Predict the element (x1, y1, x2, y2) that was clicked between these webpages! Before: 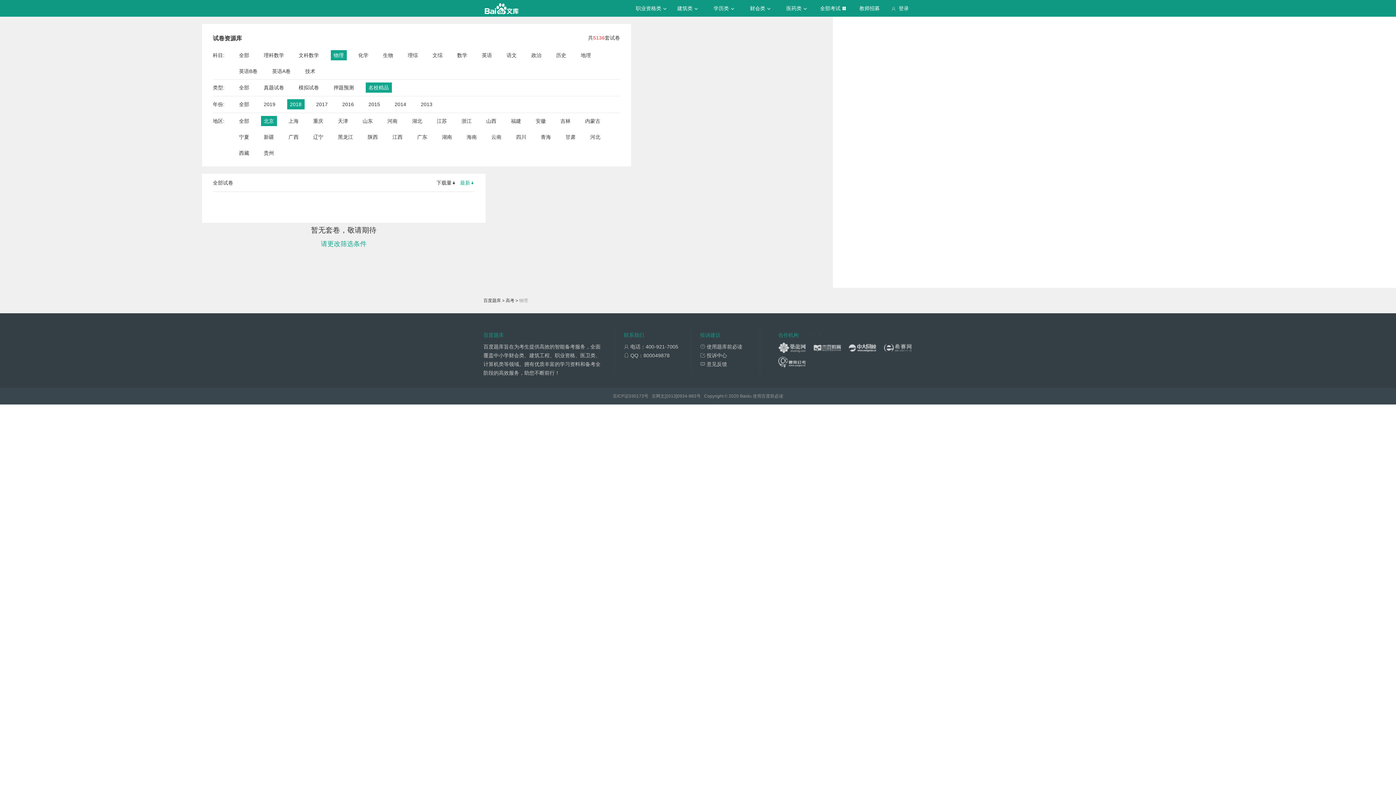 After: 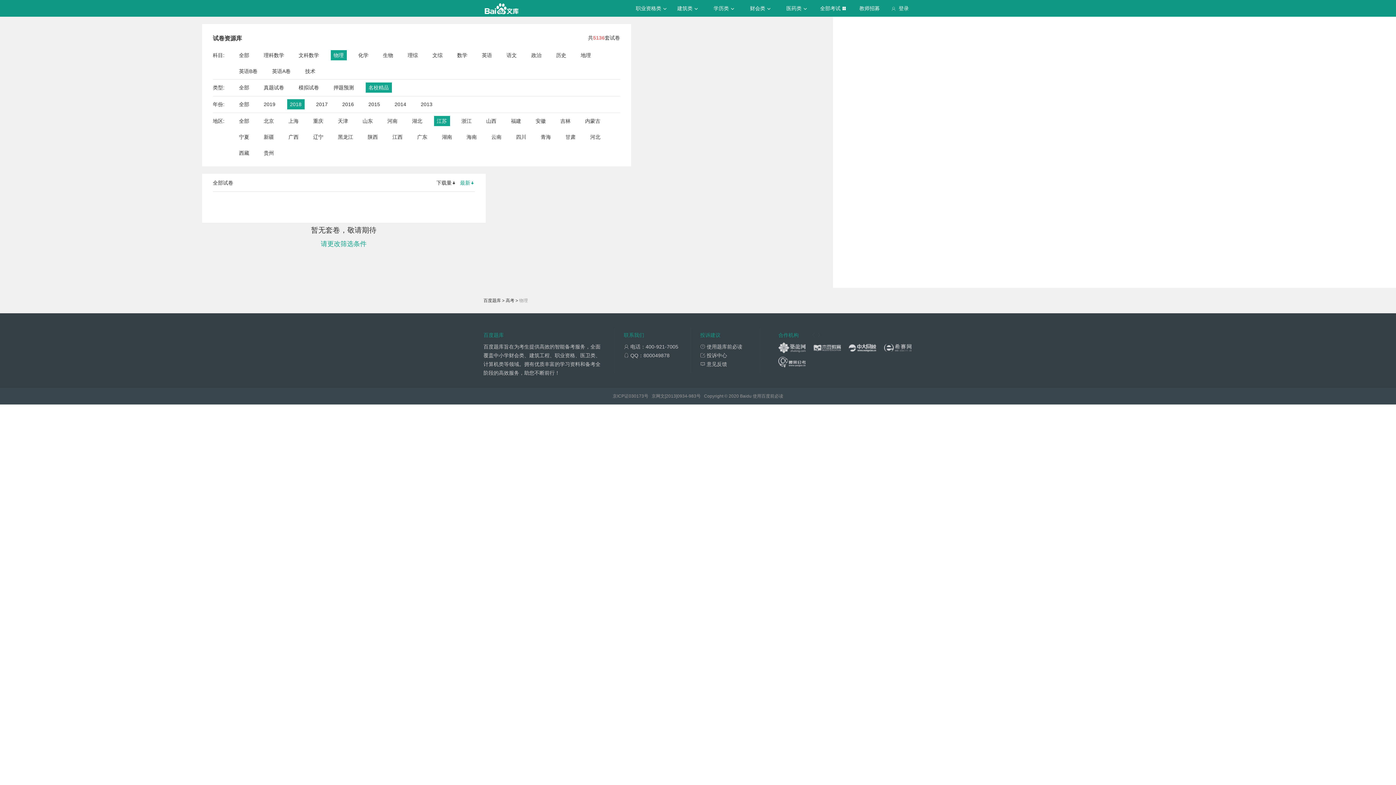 Action: label: 江苏 bbox: (436, 116, 447, 126)